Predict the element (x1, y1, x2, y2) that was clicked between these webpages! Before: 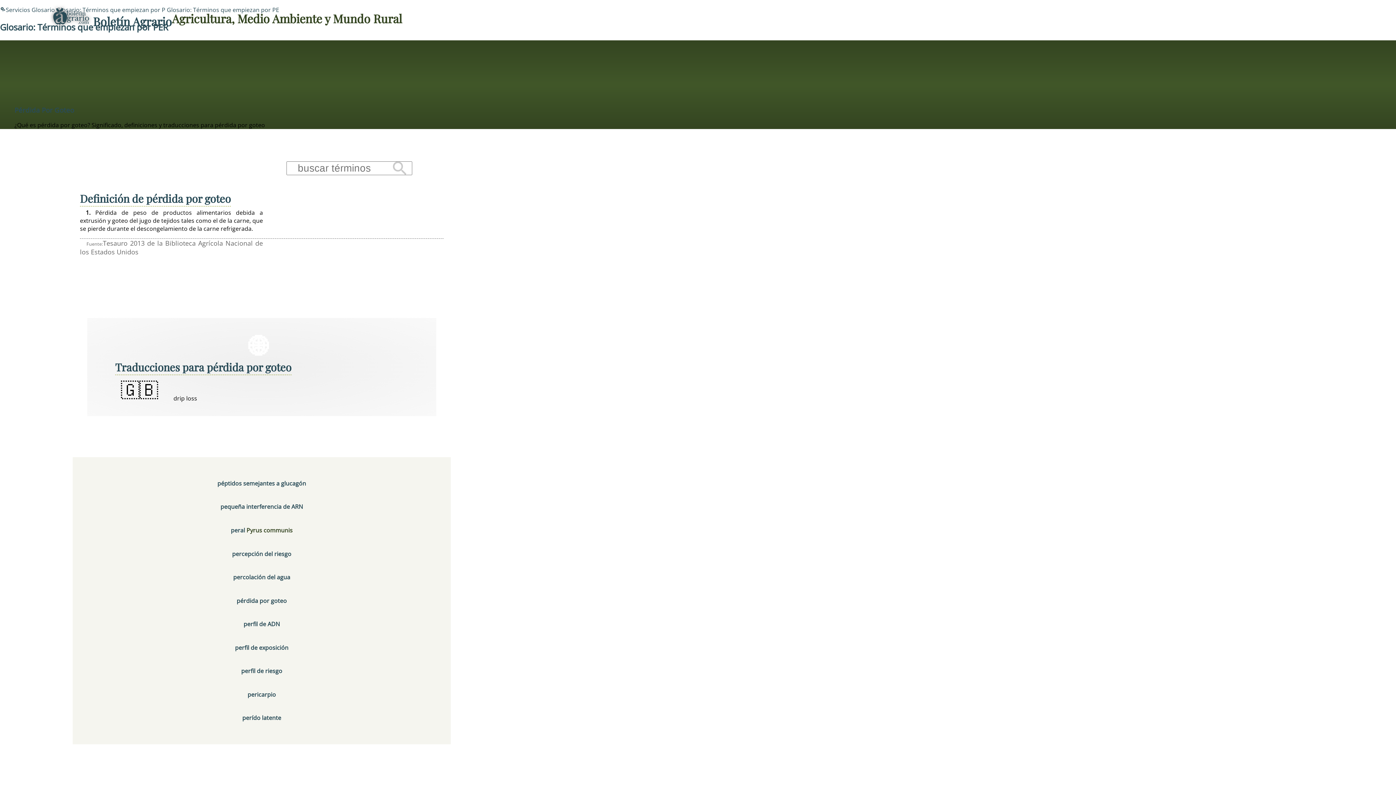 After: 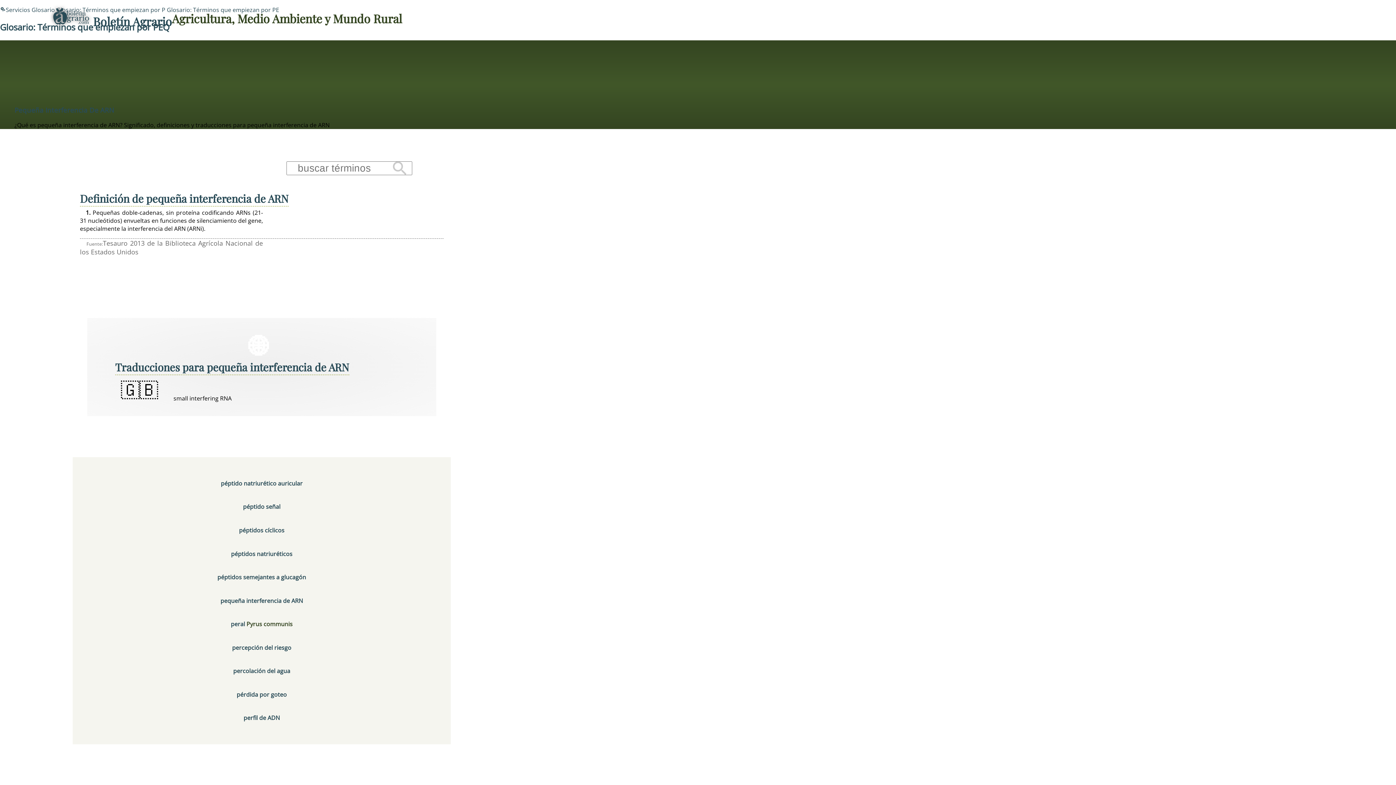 Action: label: pequeña interferencia de ARN bbox: (220, 503, 303, 511)